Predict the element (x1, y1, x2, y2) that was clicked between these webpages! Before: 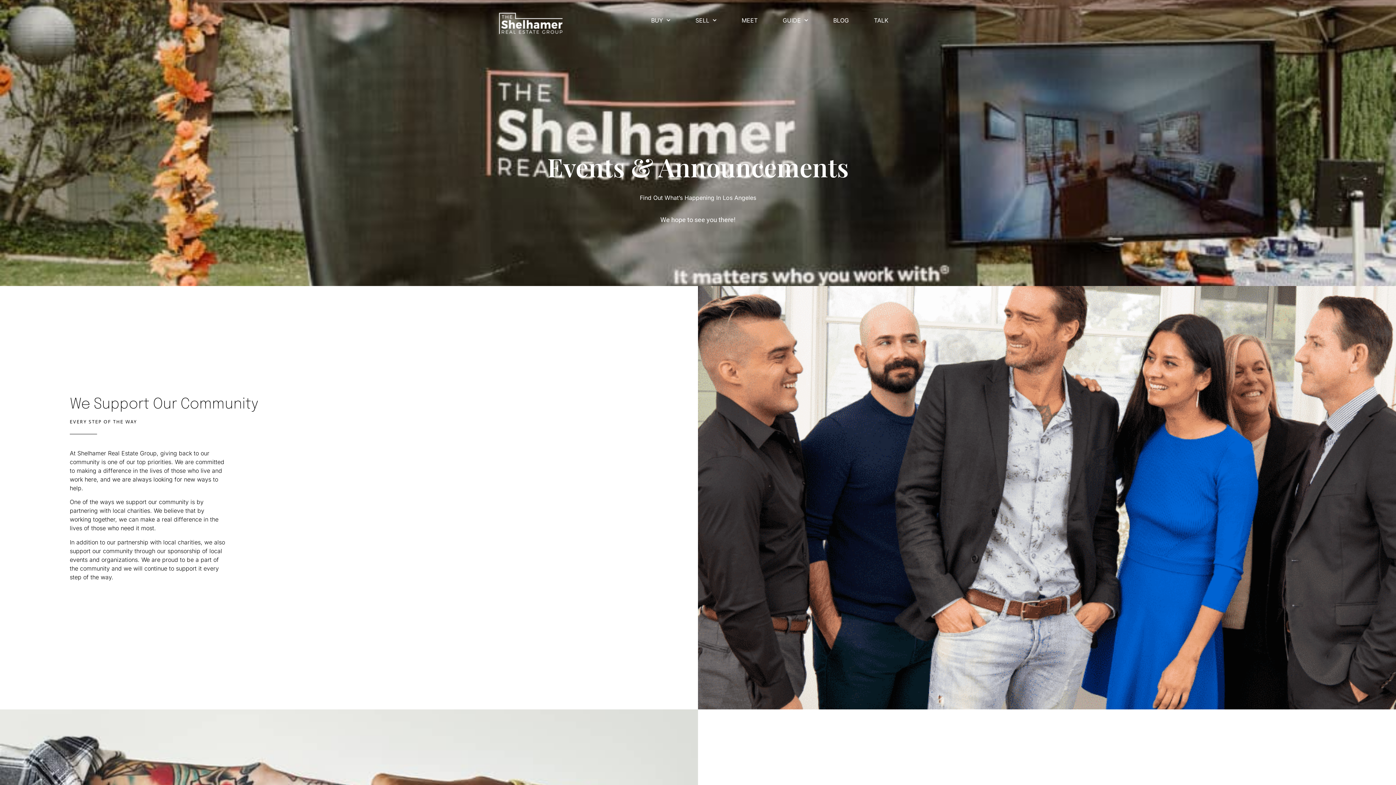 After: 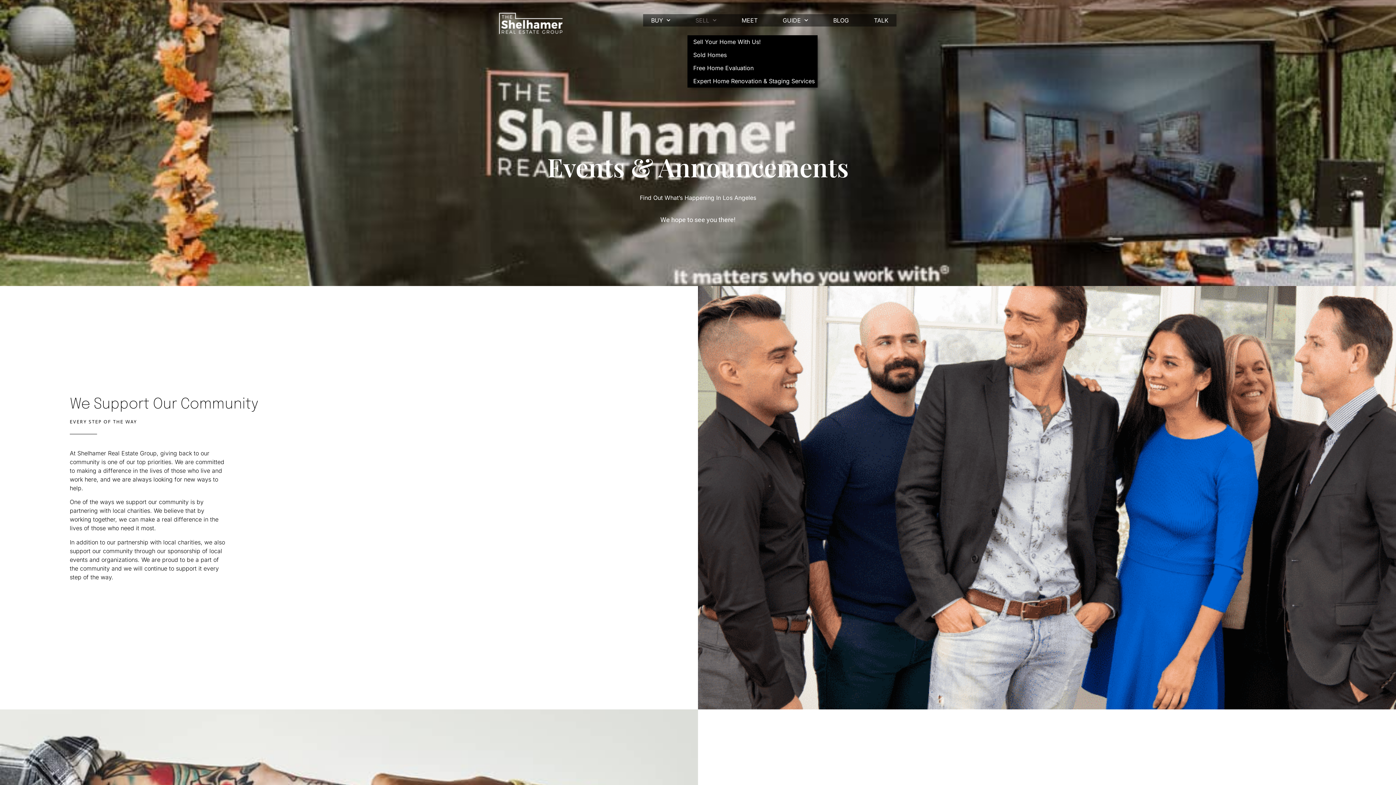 Action: label: SELL bbox: (687, 14, 724, 26)